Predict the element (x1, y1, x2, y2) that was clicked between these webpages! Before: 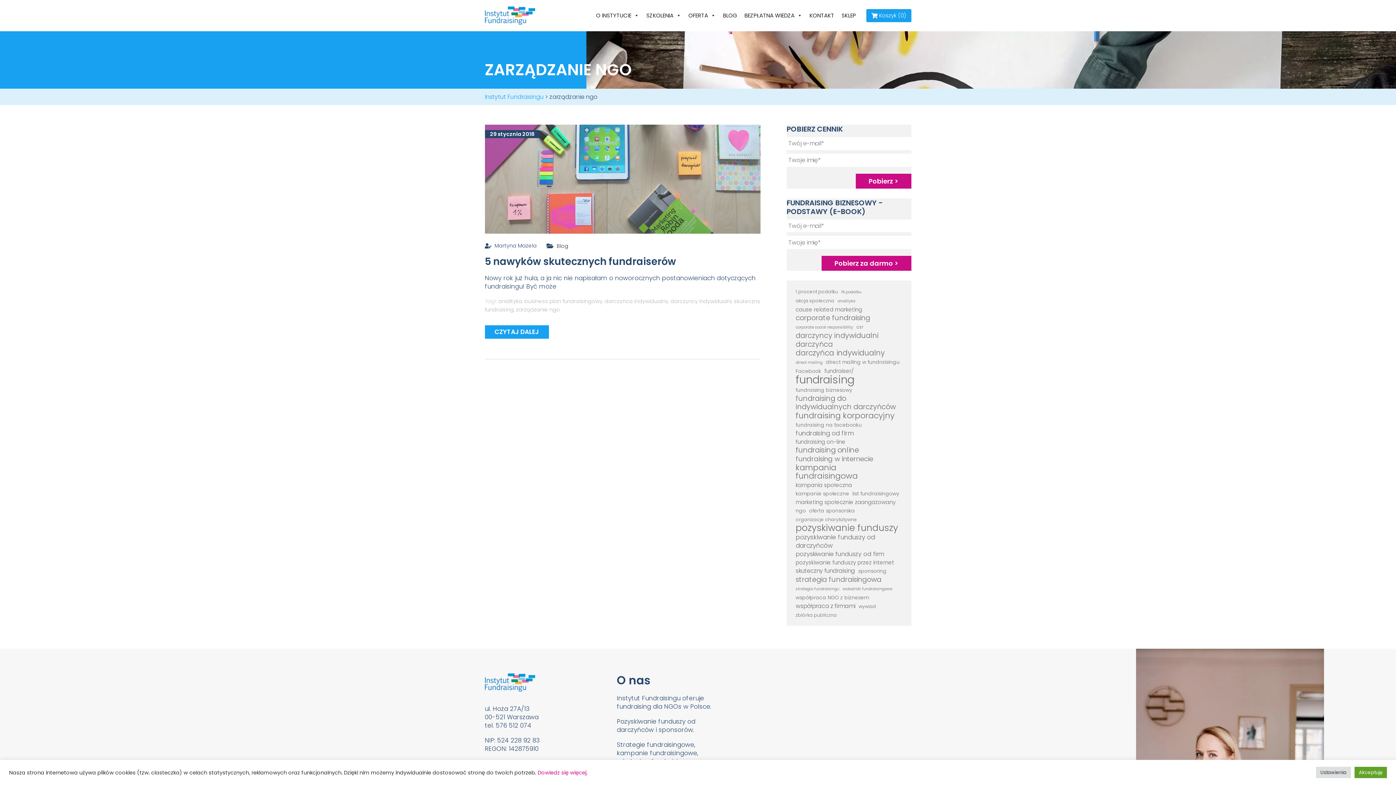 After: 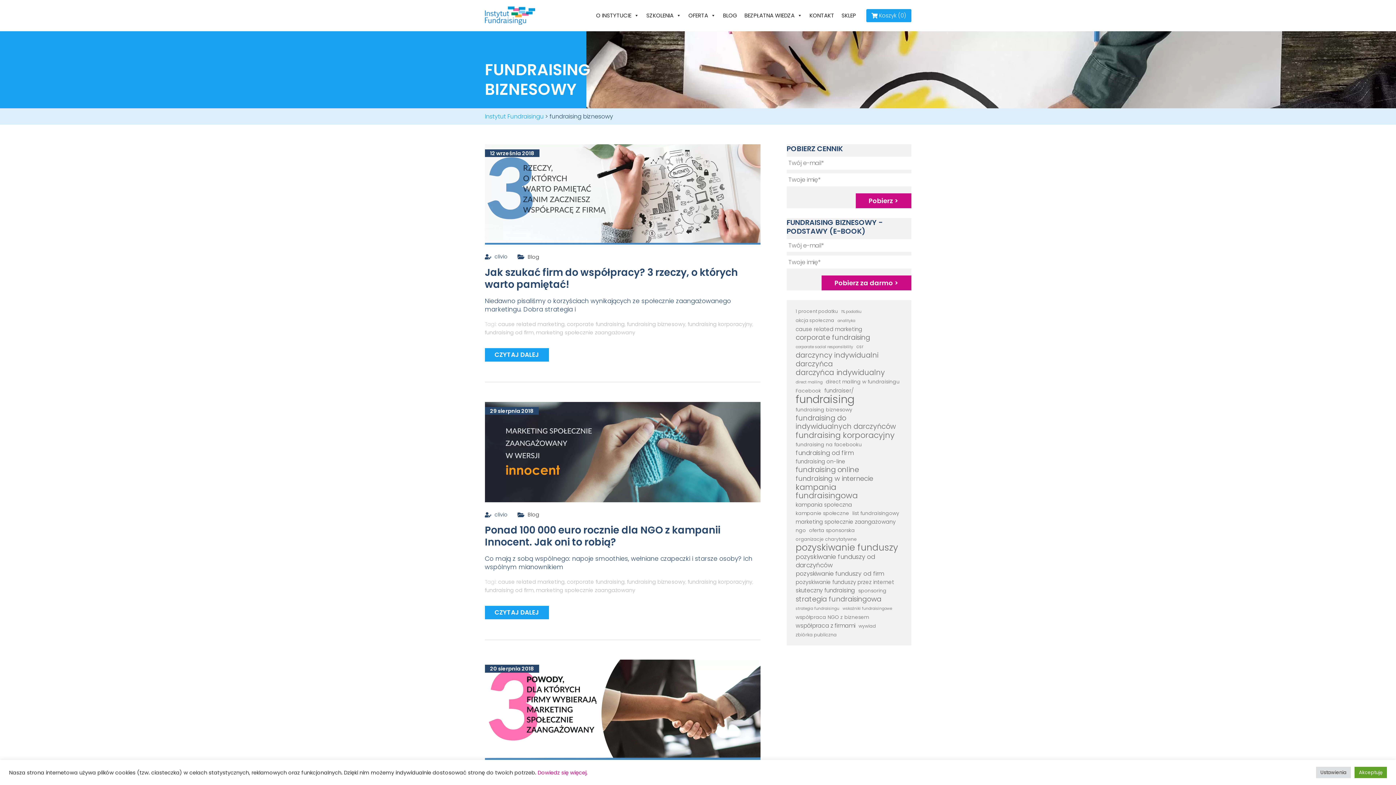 Action: label: fundraising biznesowy (4 elementy) bbox: (795, 386, 852, 394)